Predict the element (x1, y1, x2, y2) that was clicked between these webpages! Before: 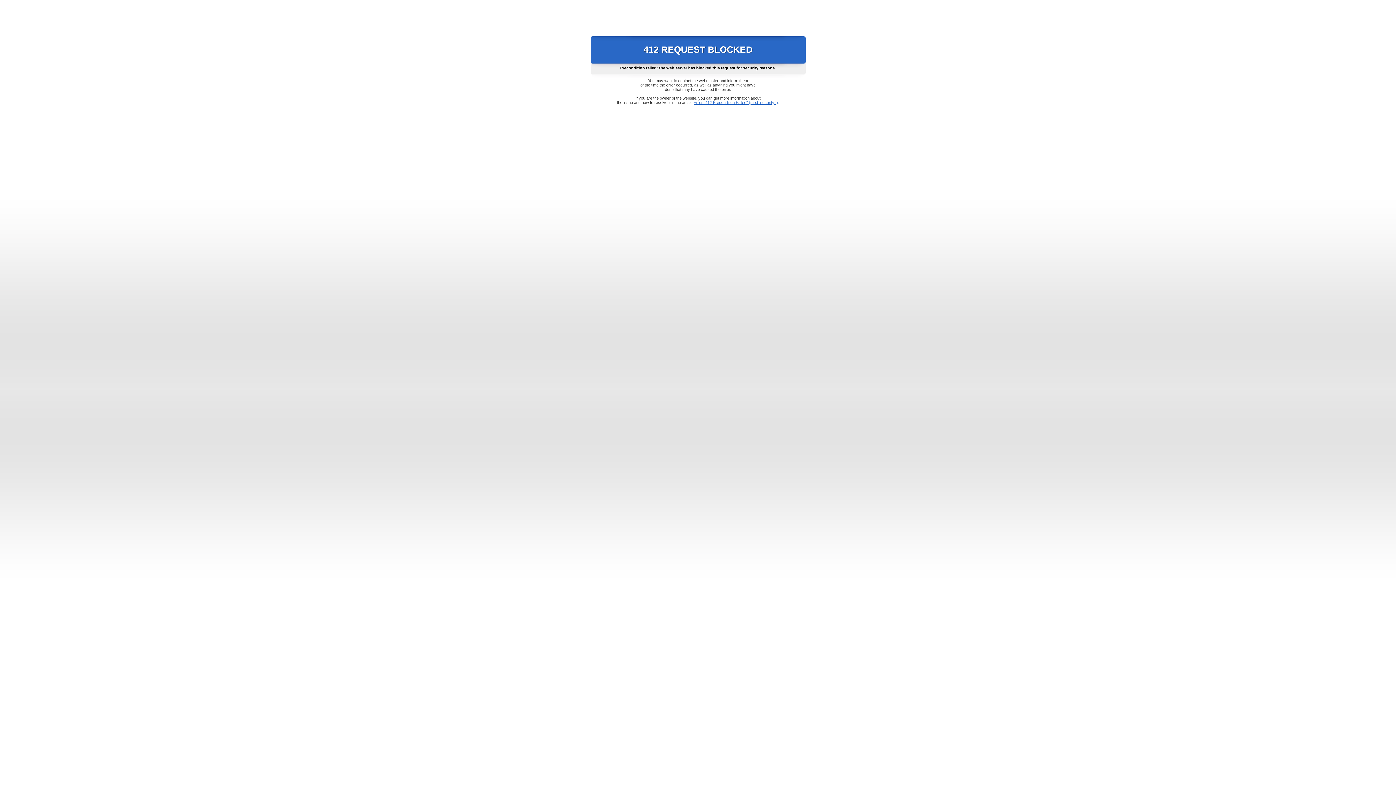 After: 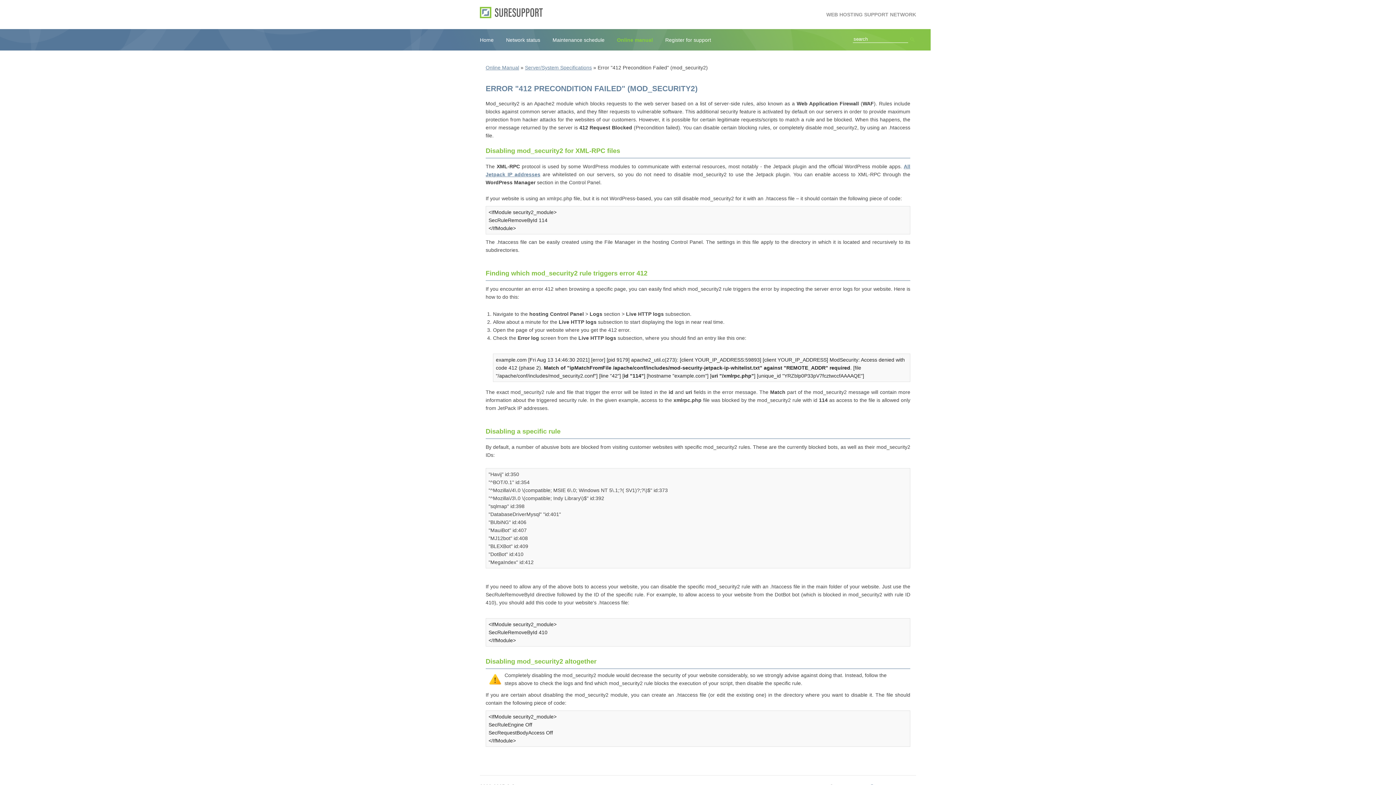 Action: bbox: (693, 100, 778, 104) label: Error "412 Precondition Failed" (mod_security2)